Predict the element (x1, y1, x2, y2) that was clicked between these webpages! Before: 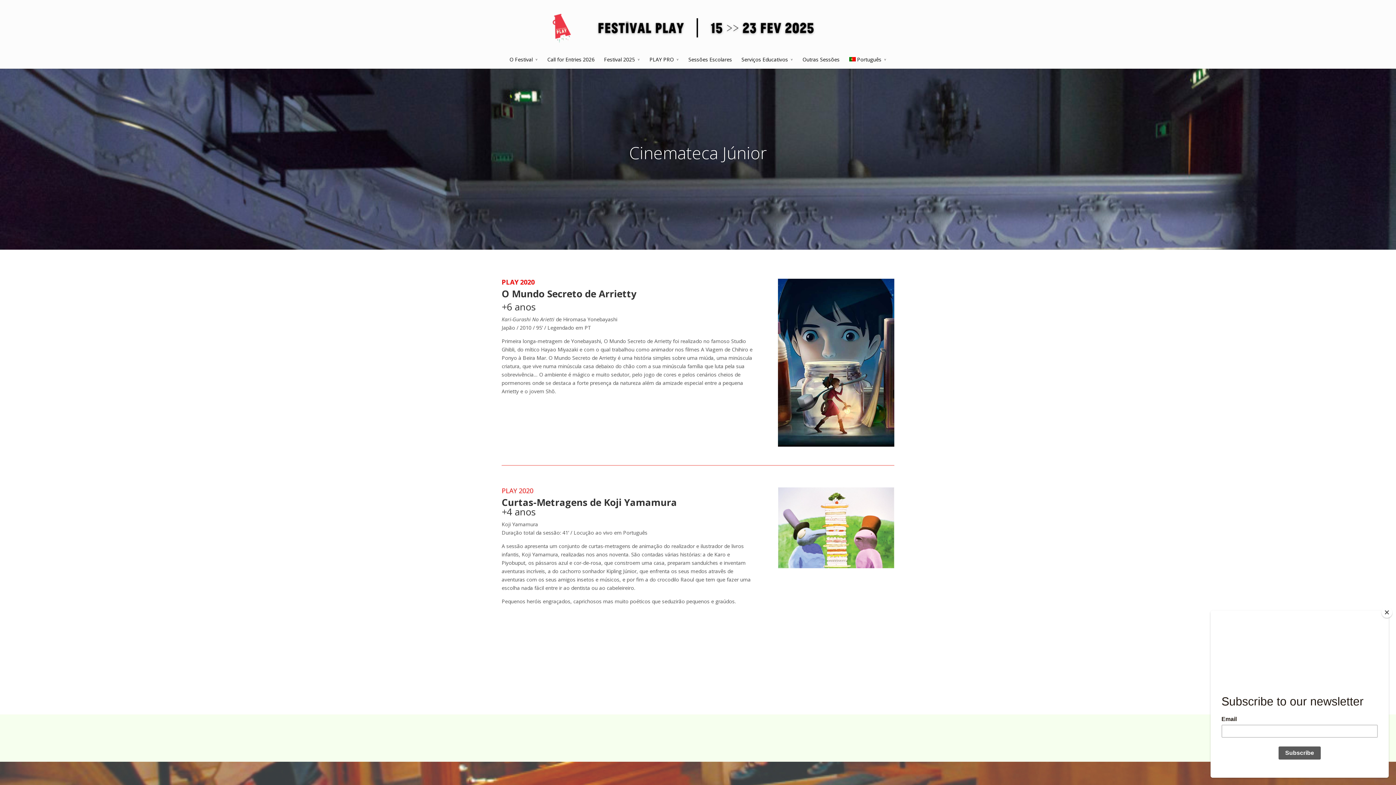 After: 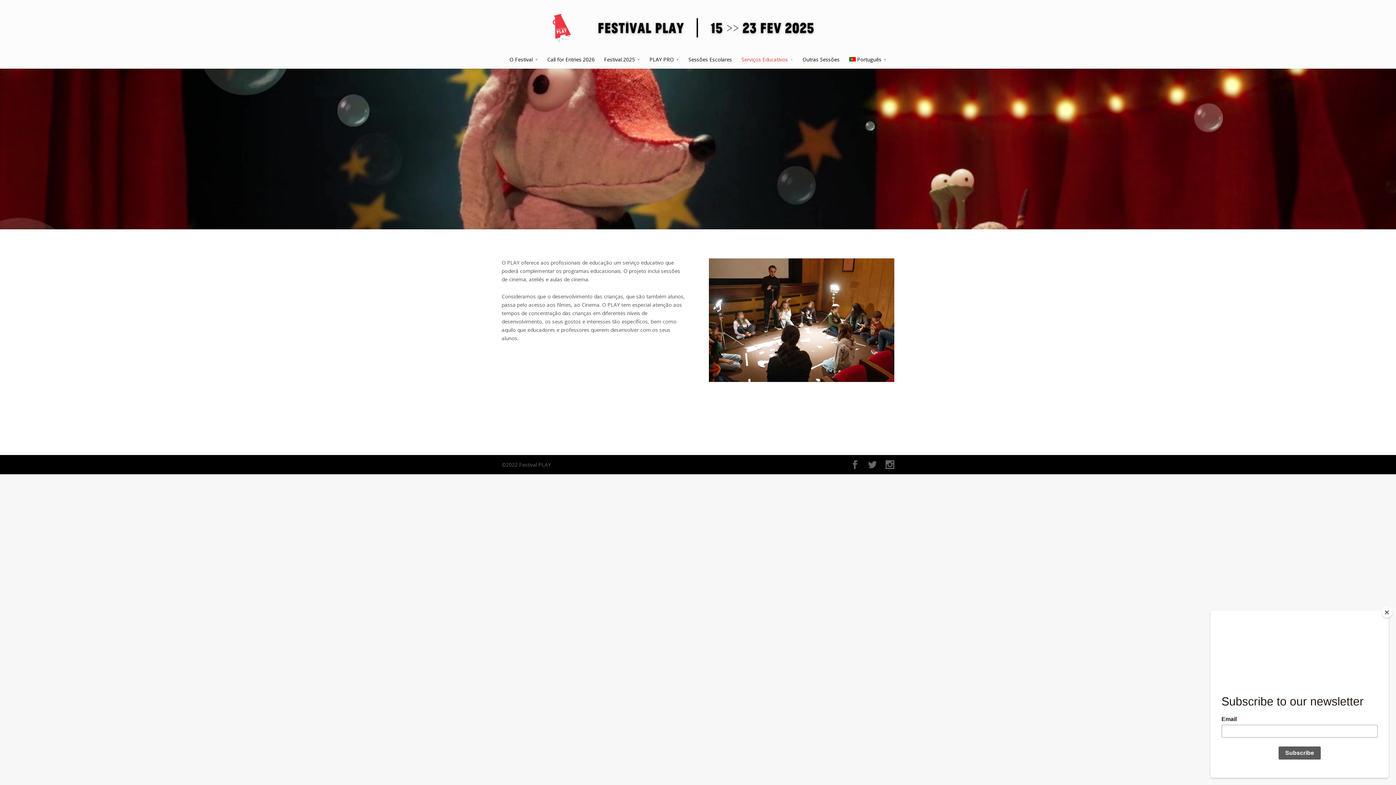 Action: label: Serviços Educativos bbox: (741, 55, 793, 68)